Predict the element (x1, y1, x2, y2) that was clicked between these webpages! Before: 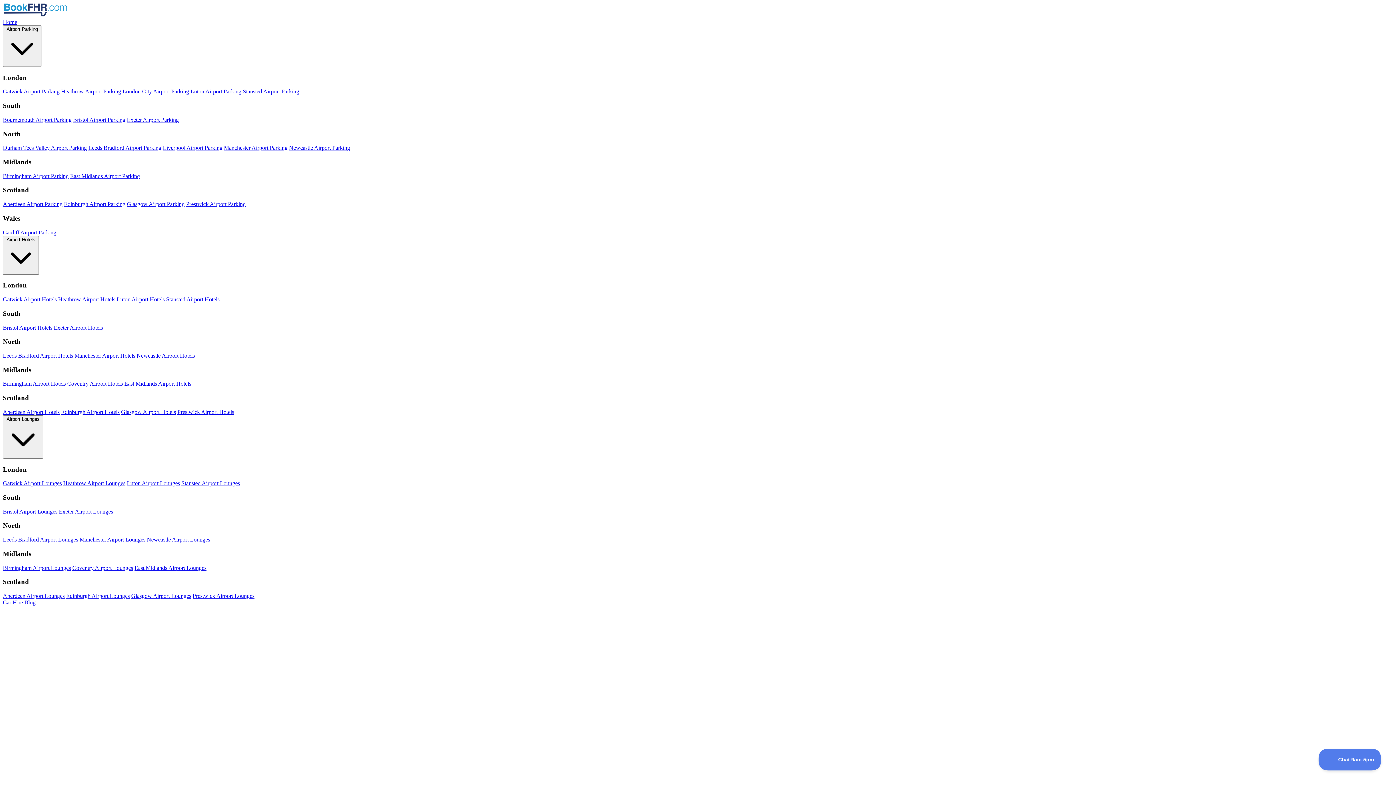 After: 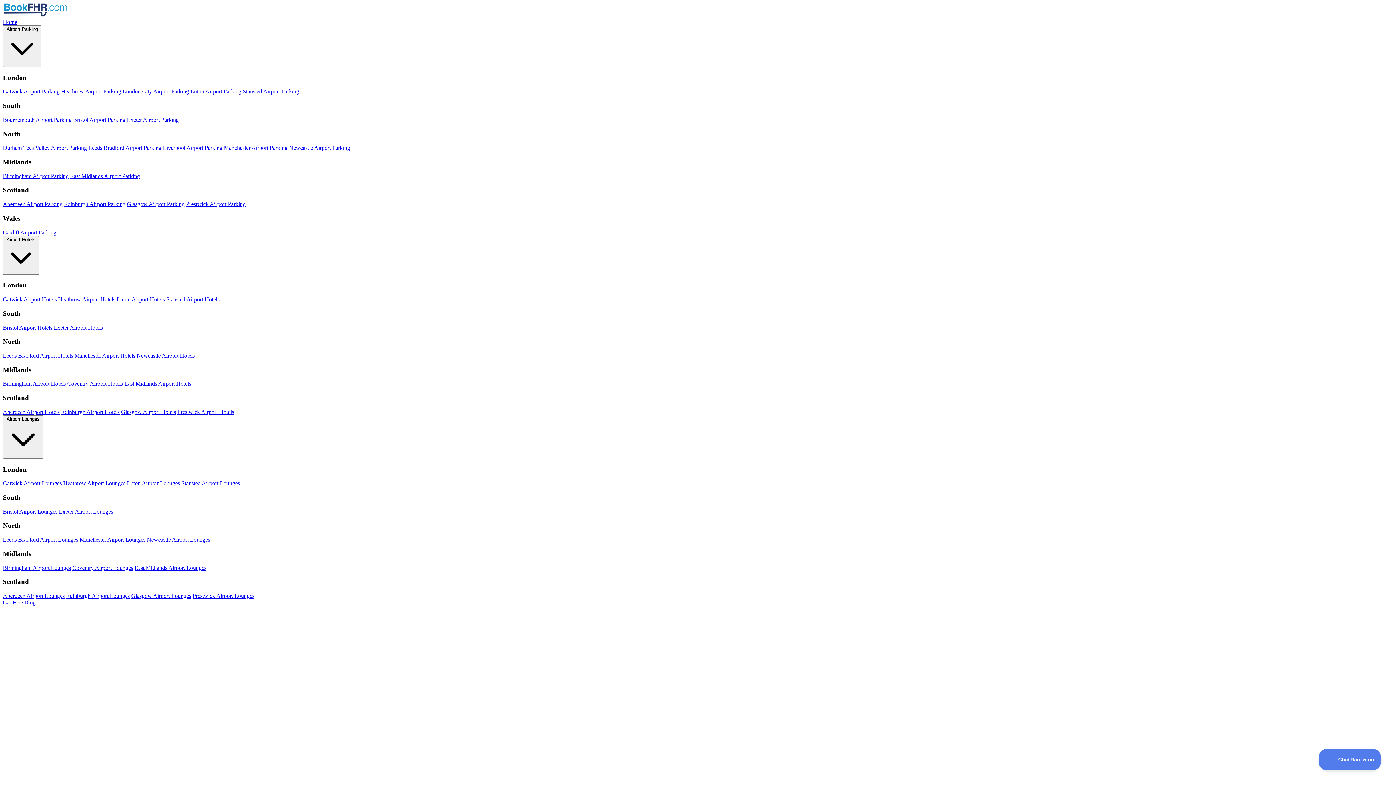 Action: label: Exeter Airport Parking bbox: (126, 116, 178, 122)